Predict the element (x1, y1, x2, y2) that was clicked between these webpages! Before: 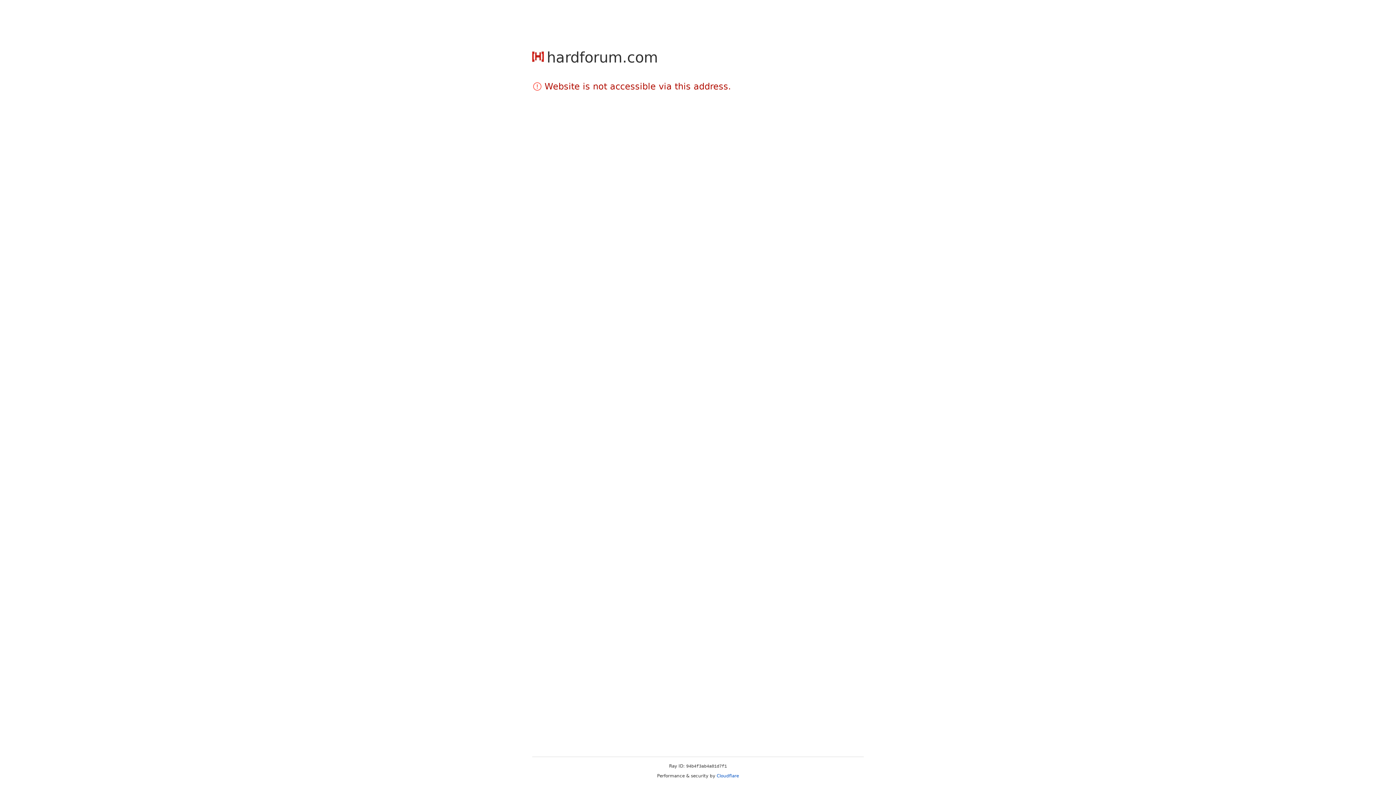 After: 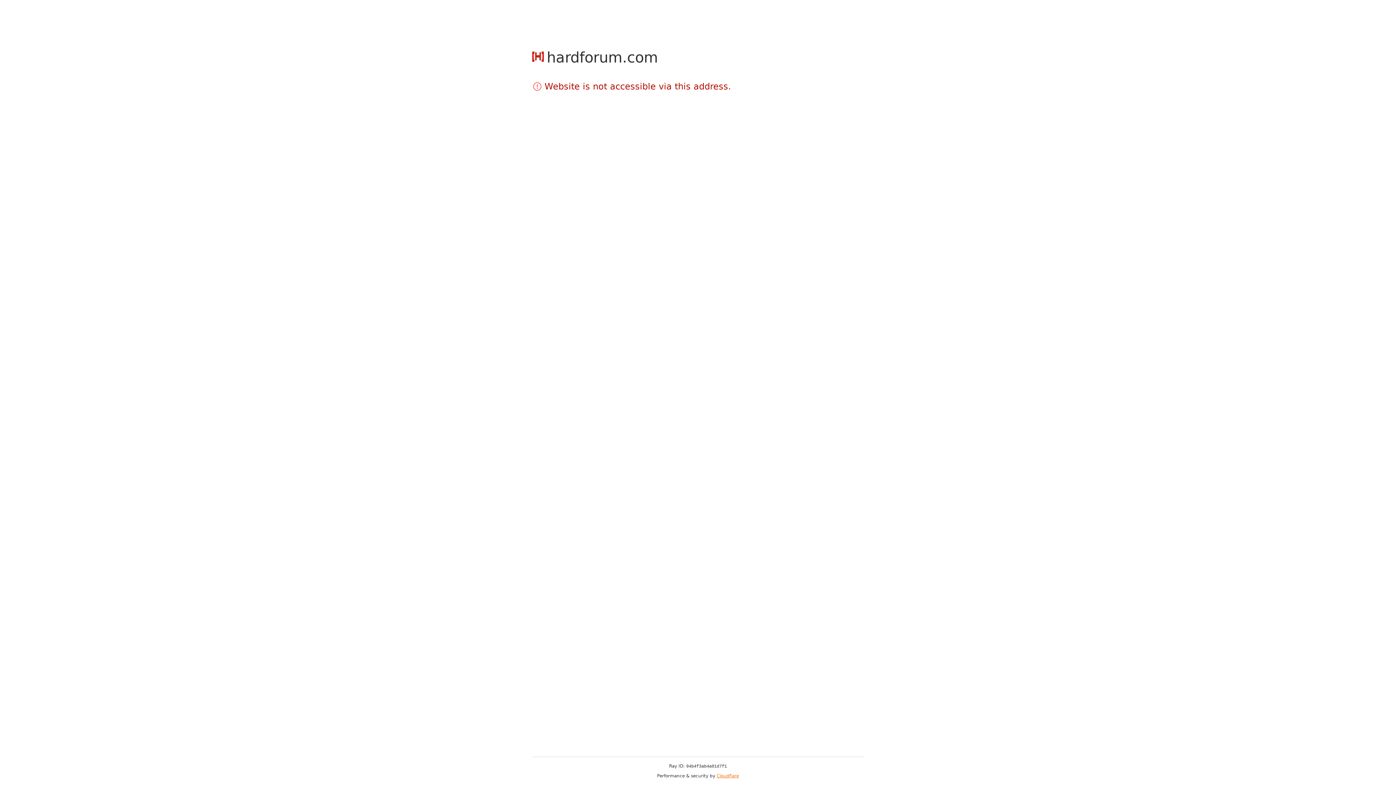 Action: label: Cloudflare bbox: (716, 773, 739, 778)